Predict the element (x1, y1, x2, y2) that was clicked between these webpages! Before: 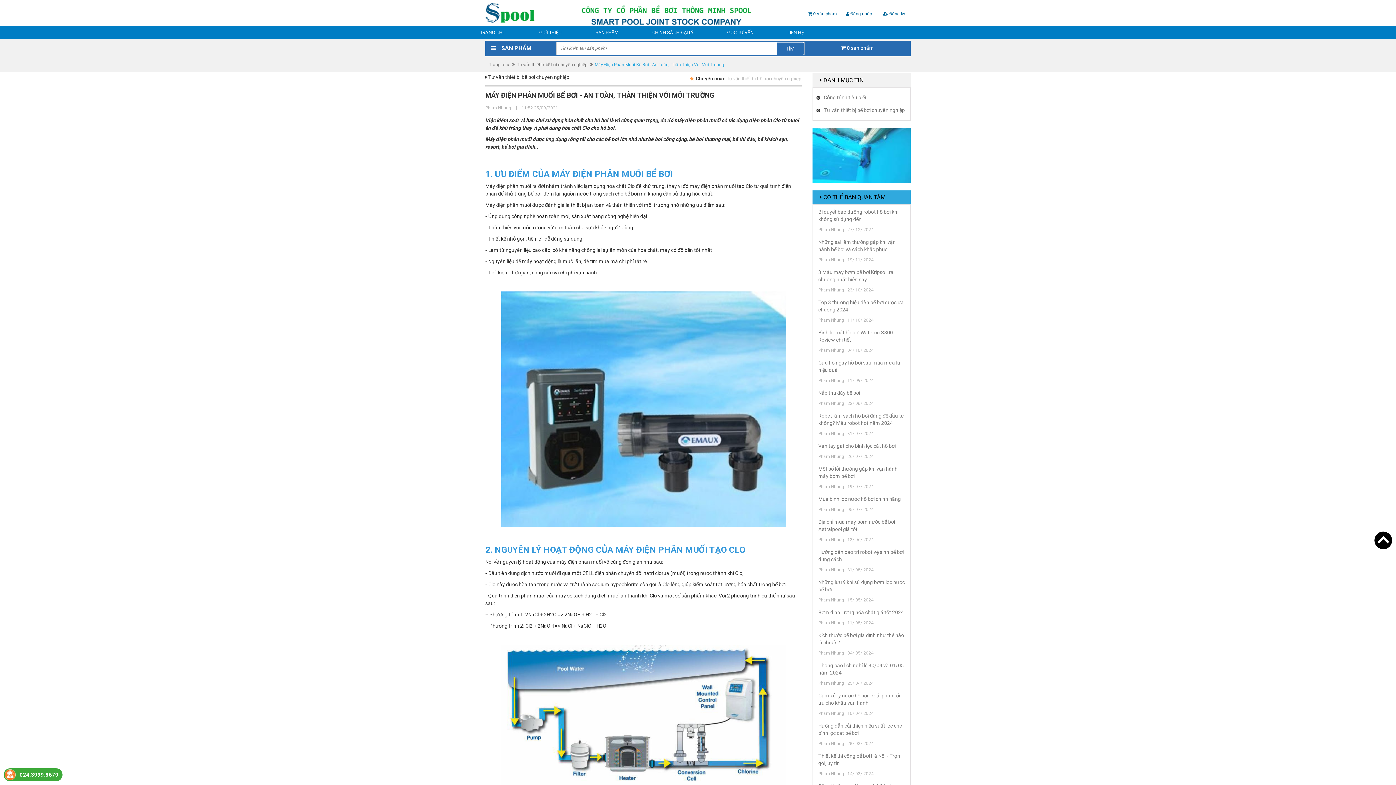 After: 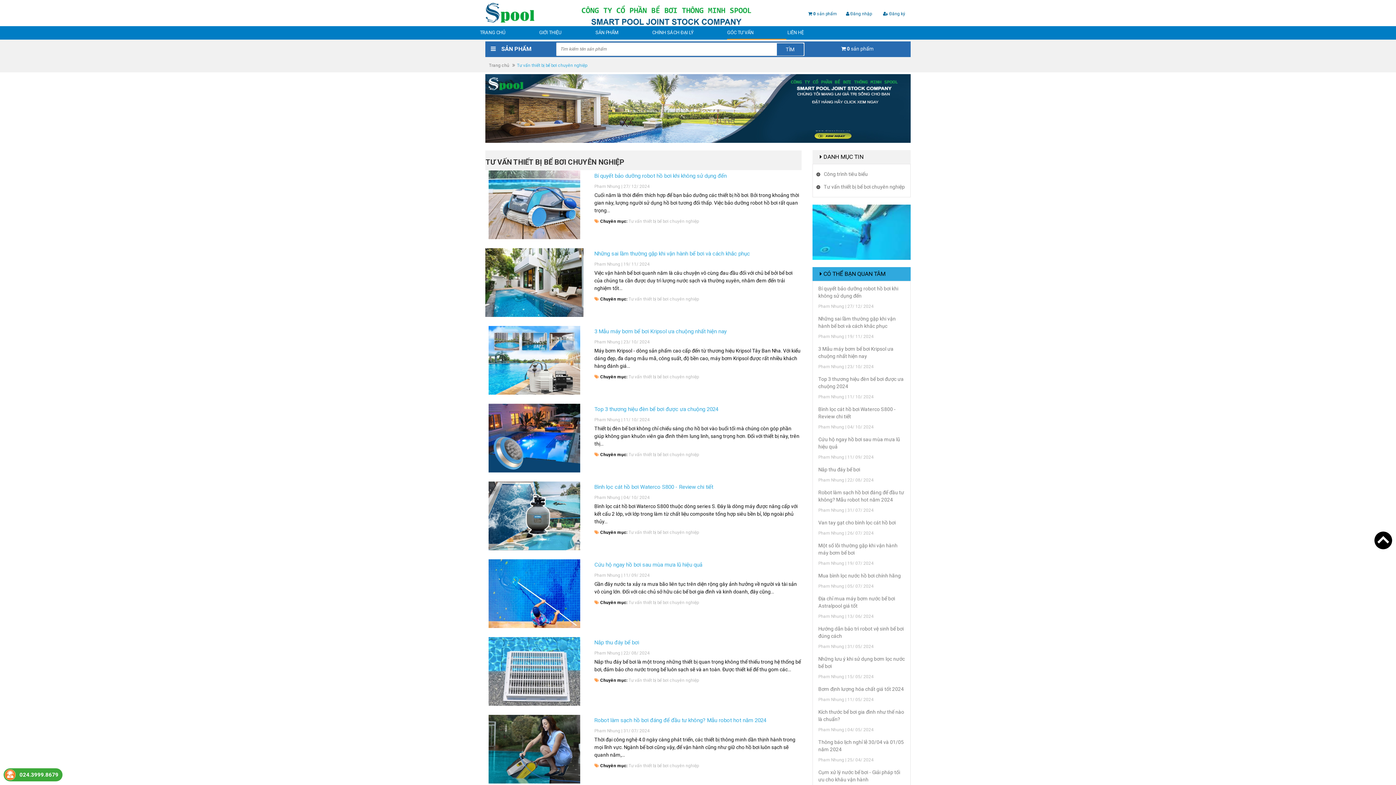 Action: label: Tư vấn thiết bị bể bơi chuyên nghiệp bbox: (517, 62, 587, 67)